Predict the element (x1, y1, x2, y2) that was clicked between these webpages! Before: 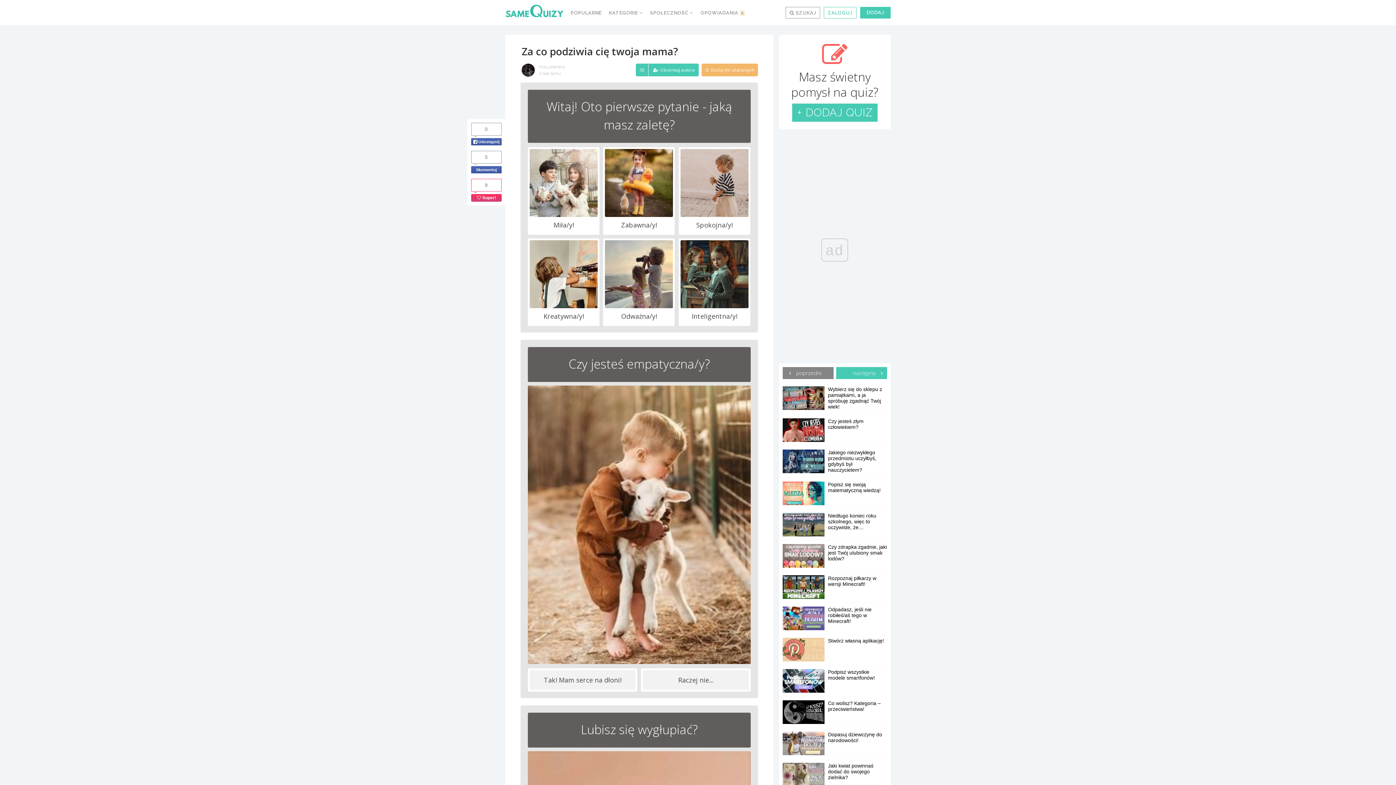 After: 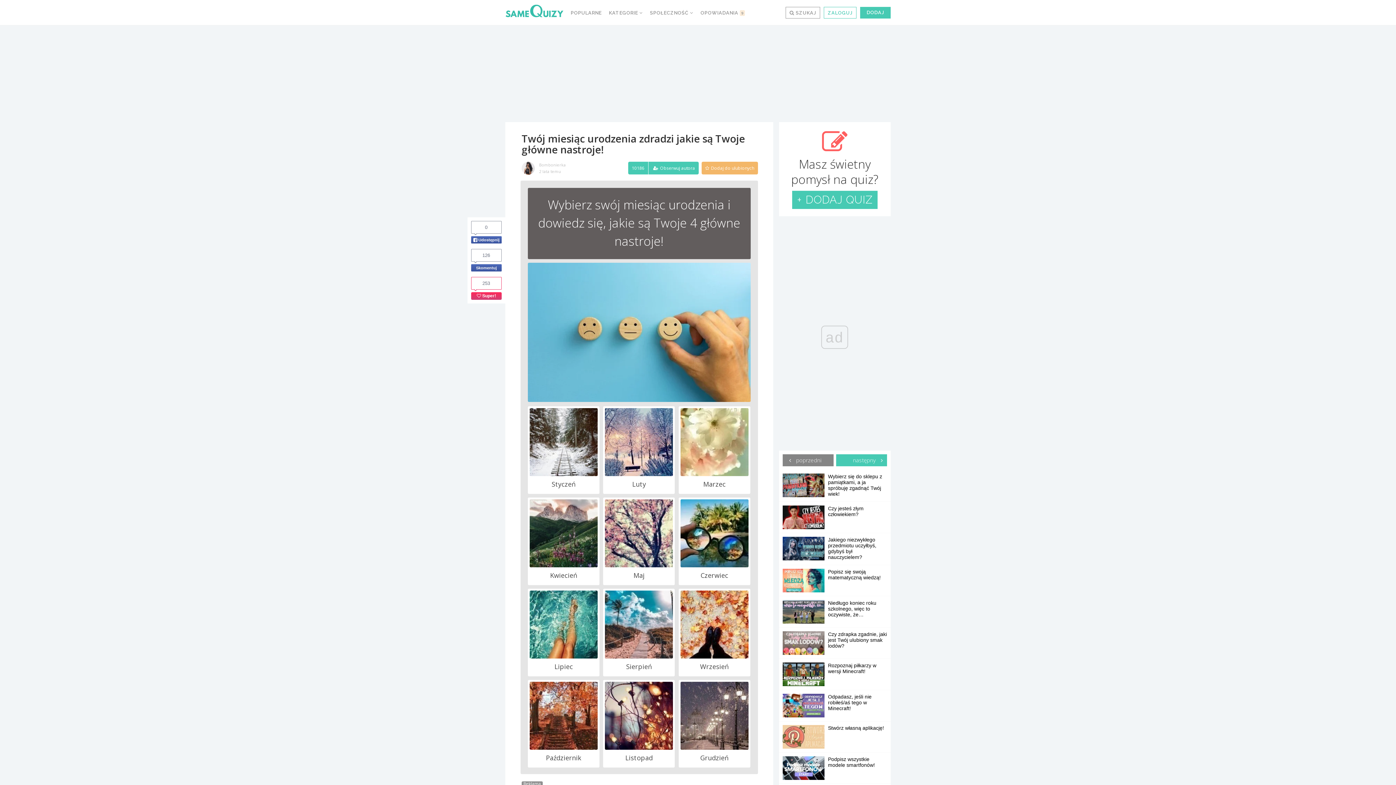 Action: label: następny  bbox: (836, 367, 887, 379)